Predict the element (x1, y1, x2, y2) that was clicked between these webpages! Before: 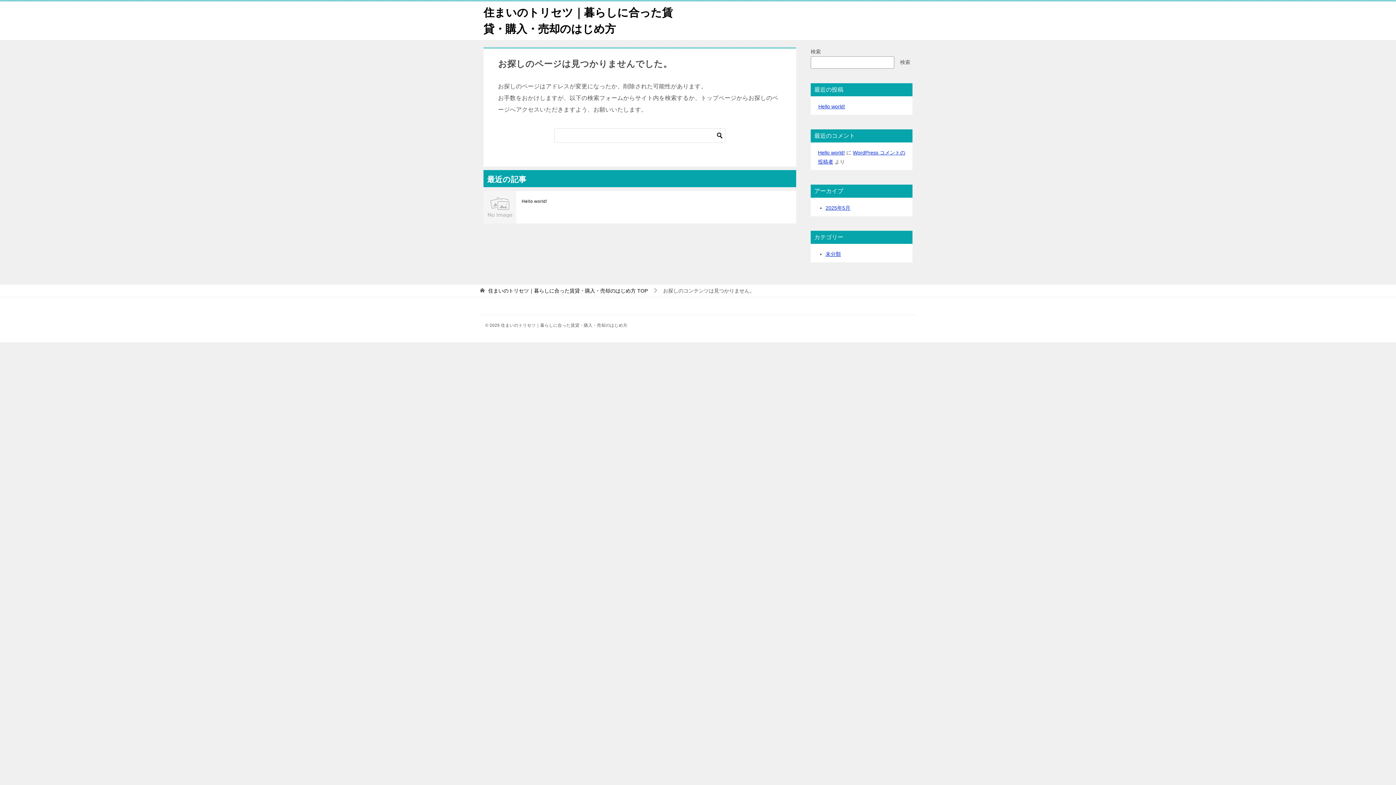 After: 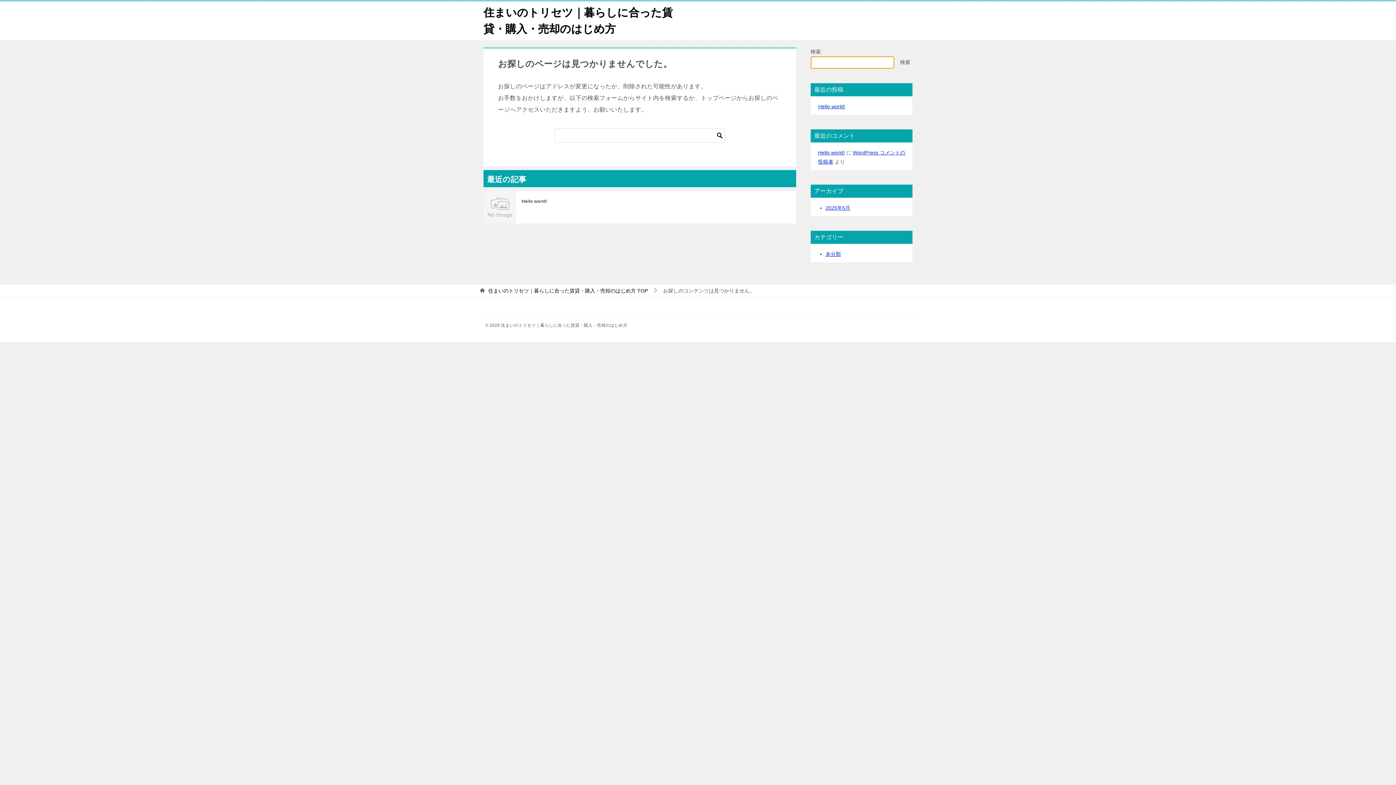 Action: label: 検索 bbox: (898, 56, 912, 68)